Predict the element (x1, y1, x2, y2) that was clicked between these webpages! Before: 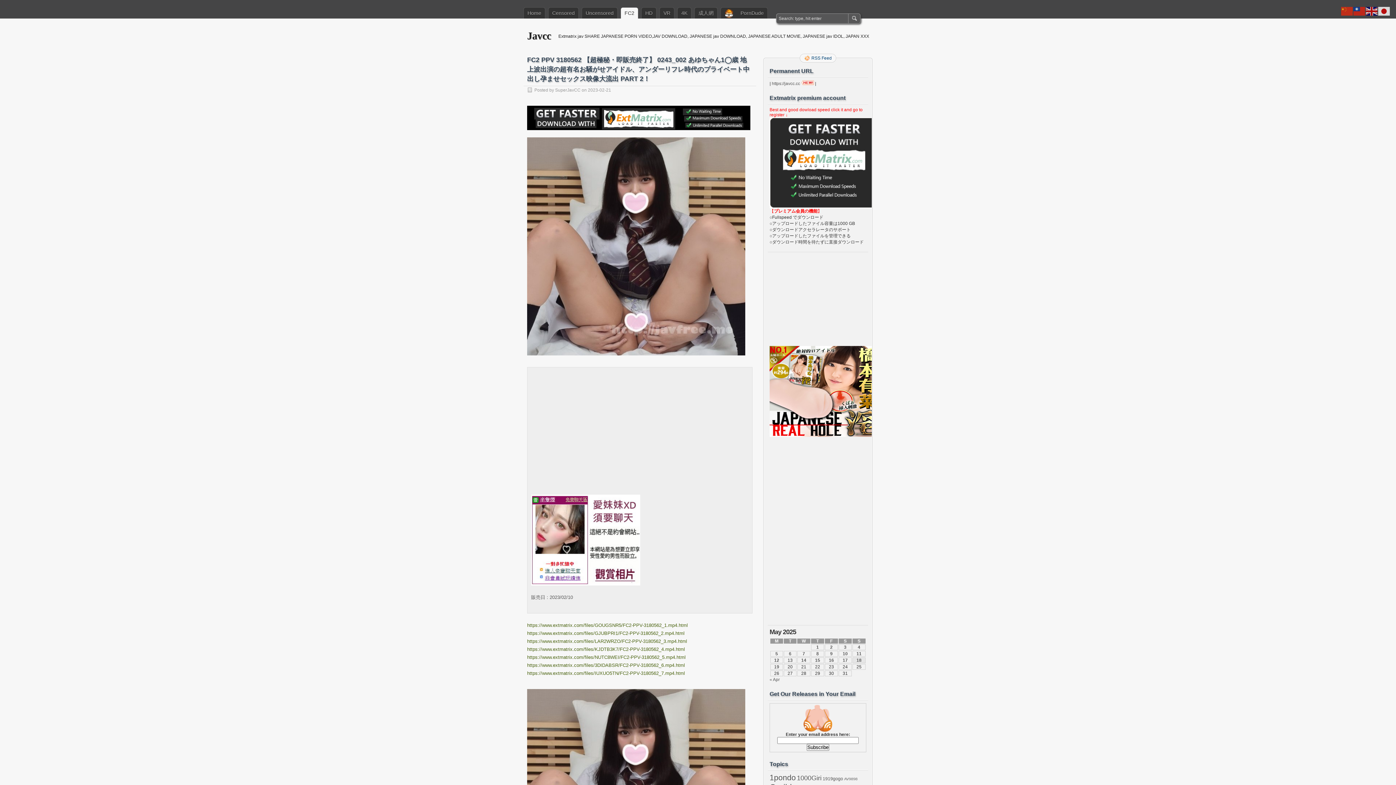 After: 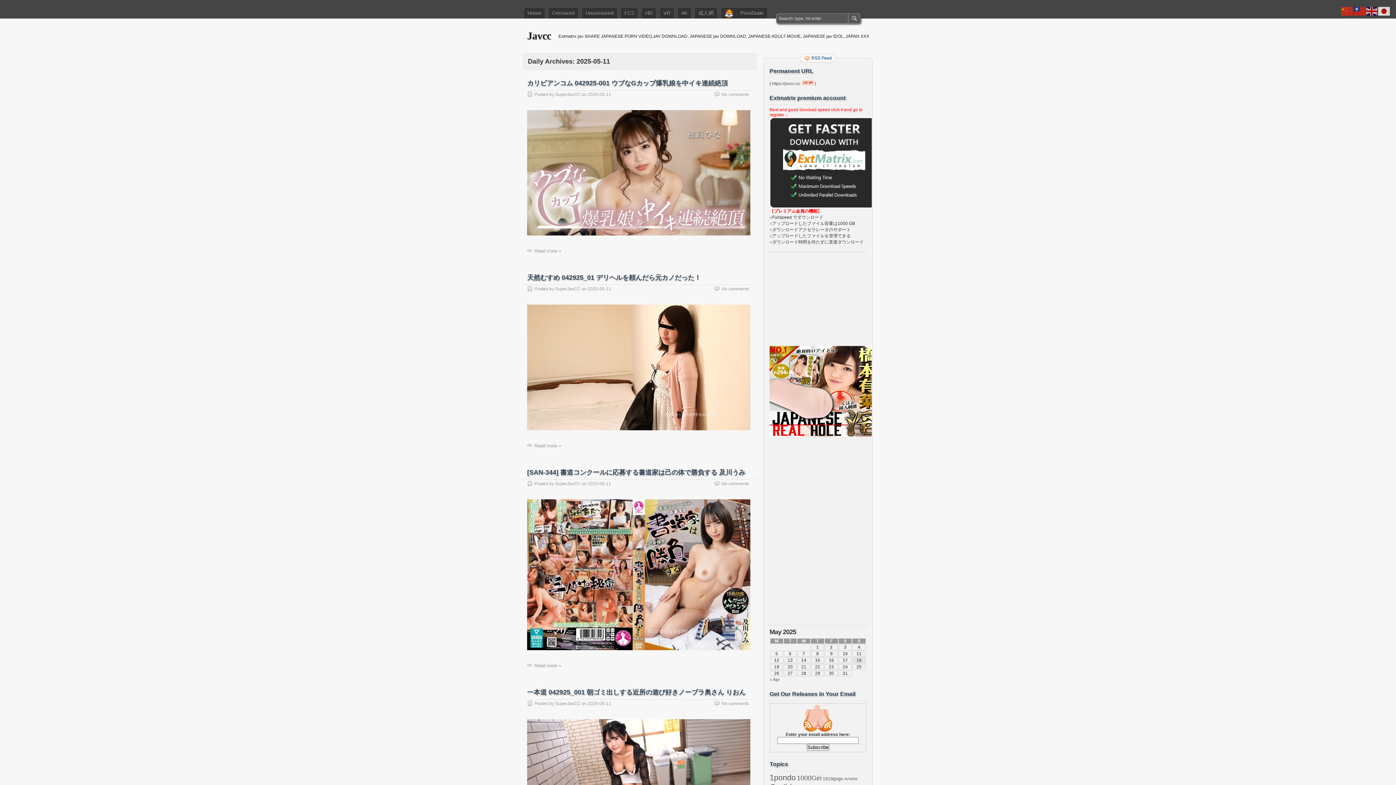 Action: bbox: (856, 651, 861, 656) label: Posts published on 11 May 2025